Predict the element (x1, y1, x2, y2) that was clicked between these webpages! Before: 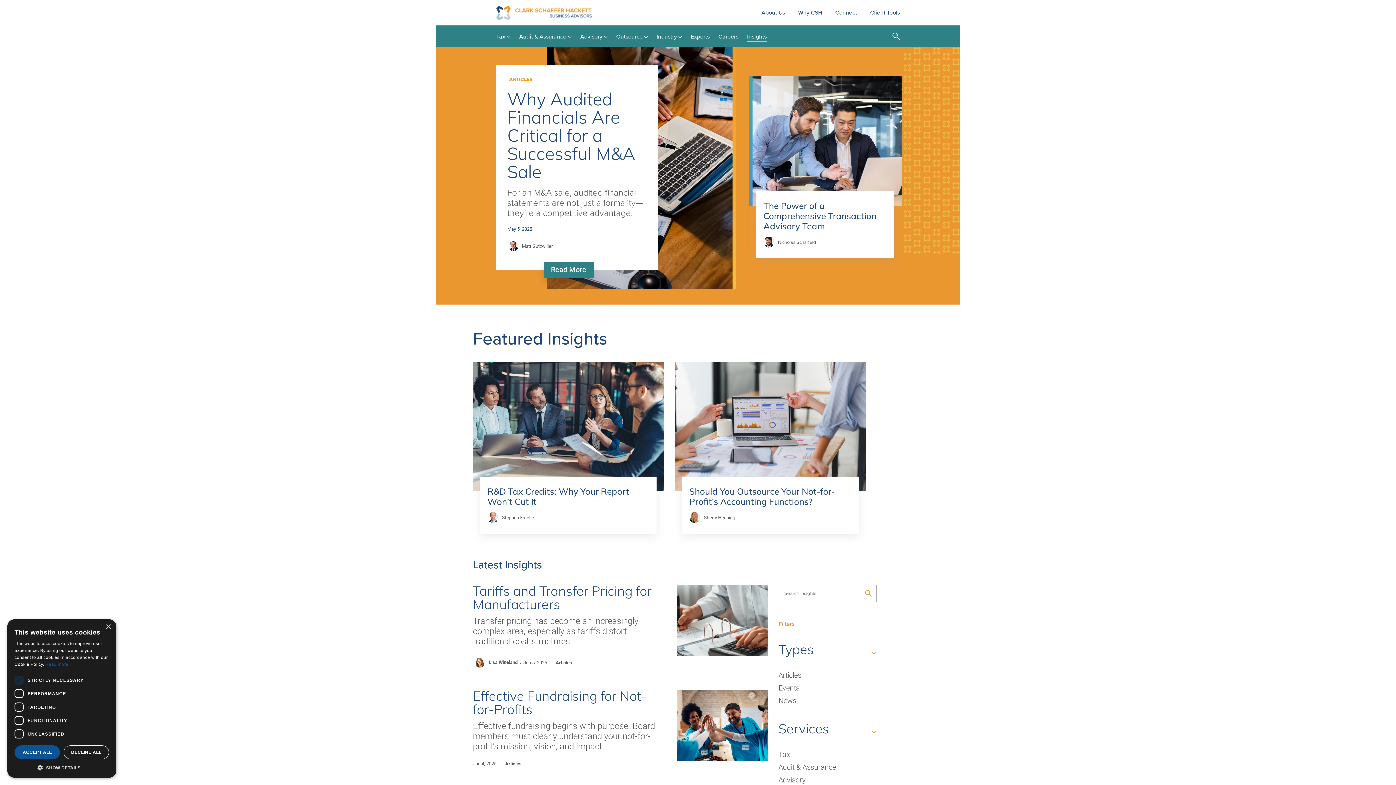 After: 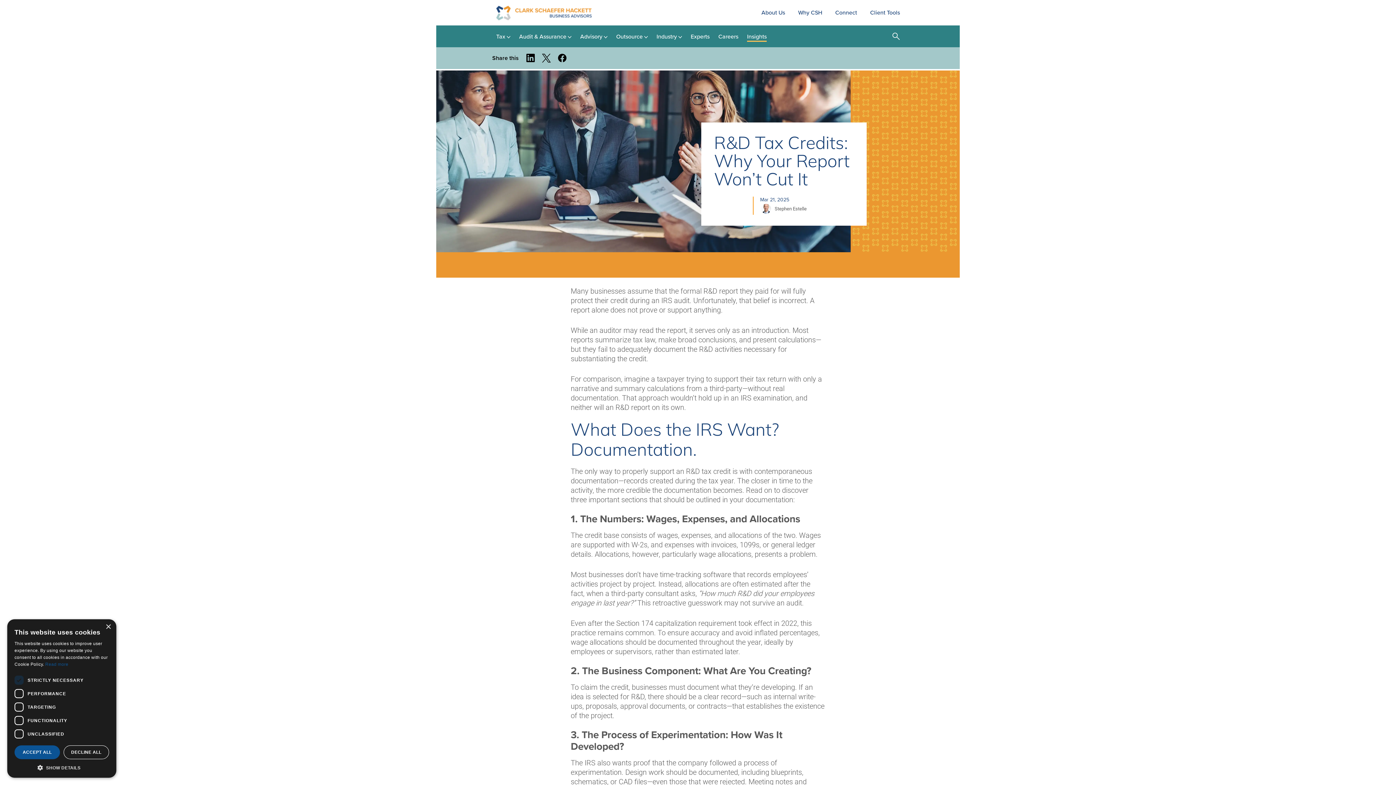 Action: bbox: (473, 362, 664, 491)